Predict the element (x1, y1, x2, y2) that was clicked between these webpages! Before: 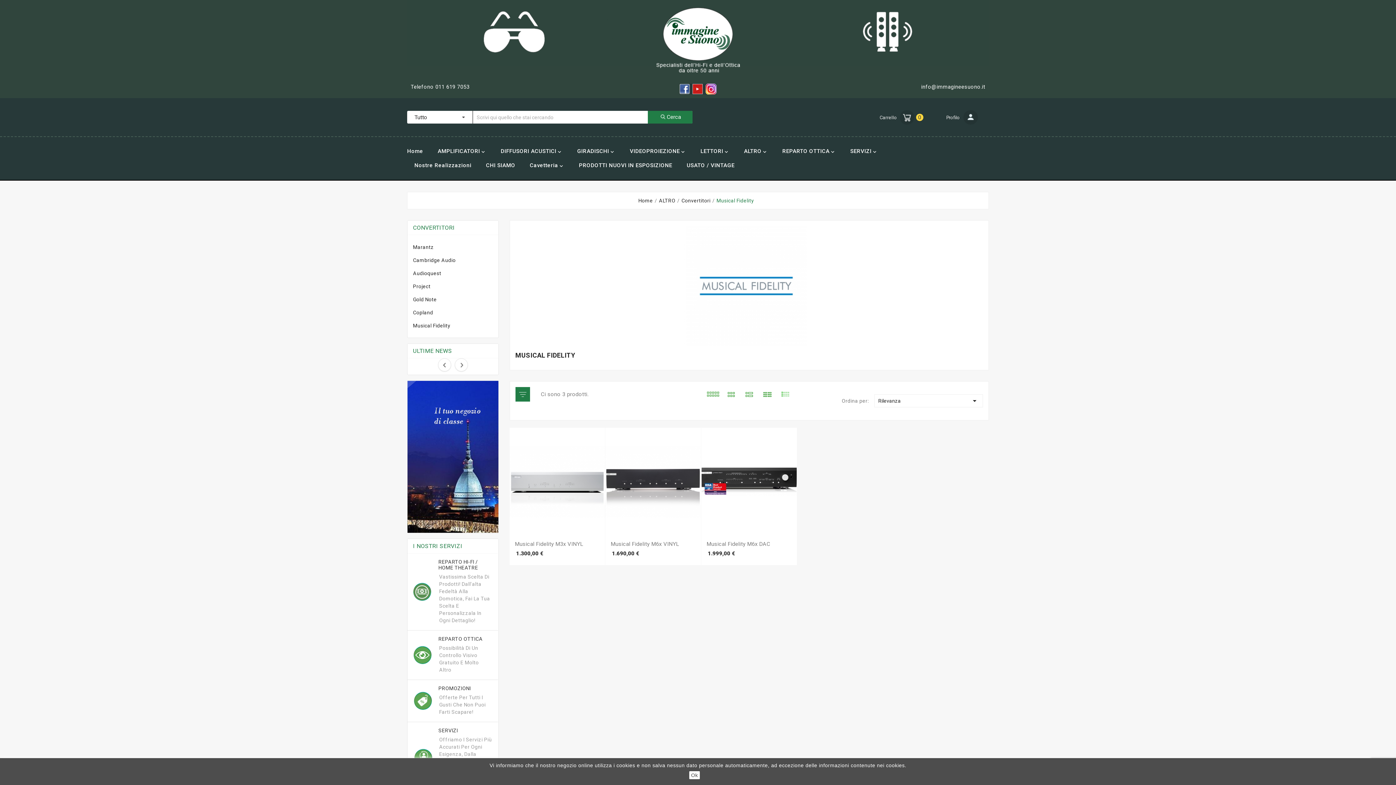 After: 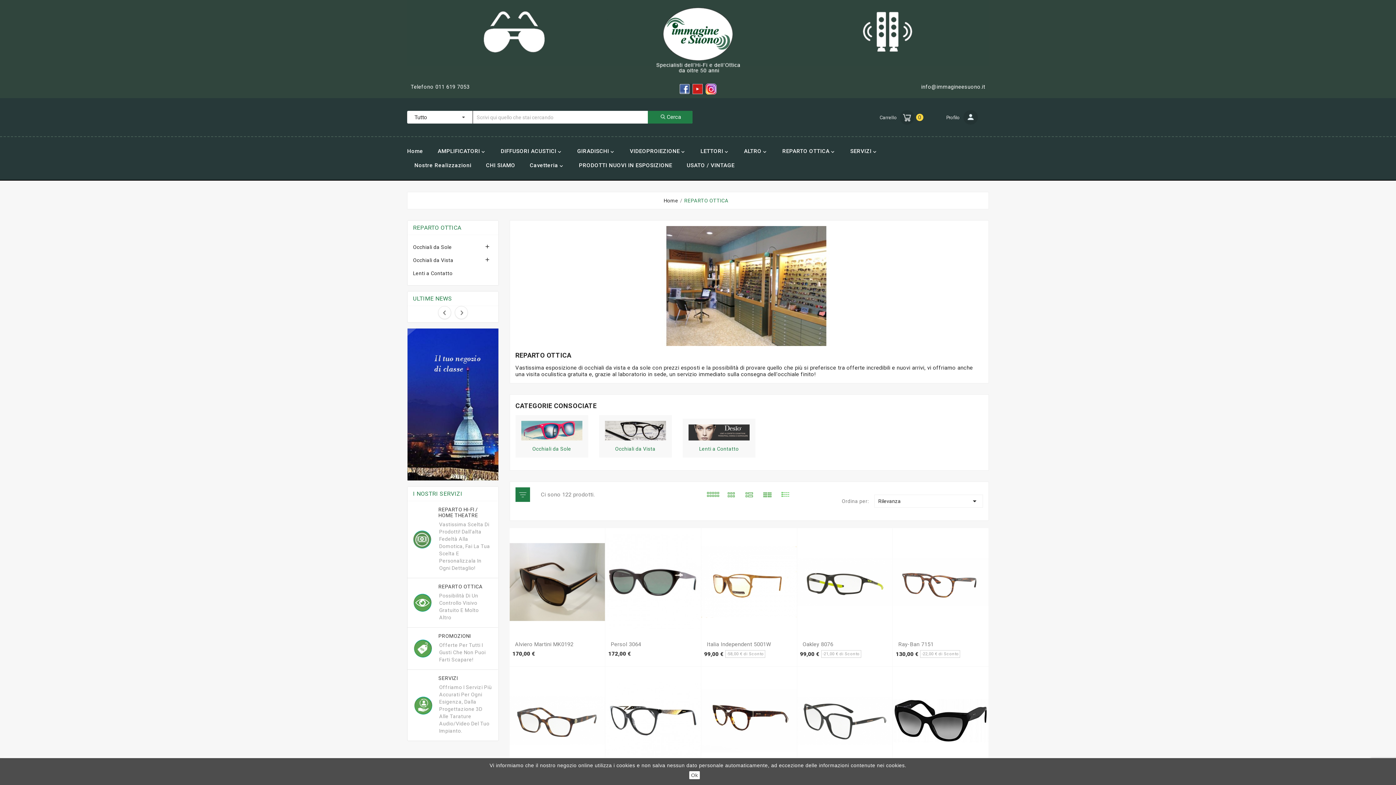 Action: bbox: (413, 645, 433, 665)